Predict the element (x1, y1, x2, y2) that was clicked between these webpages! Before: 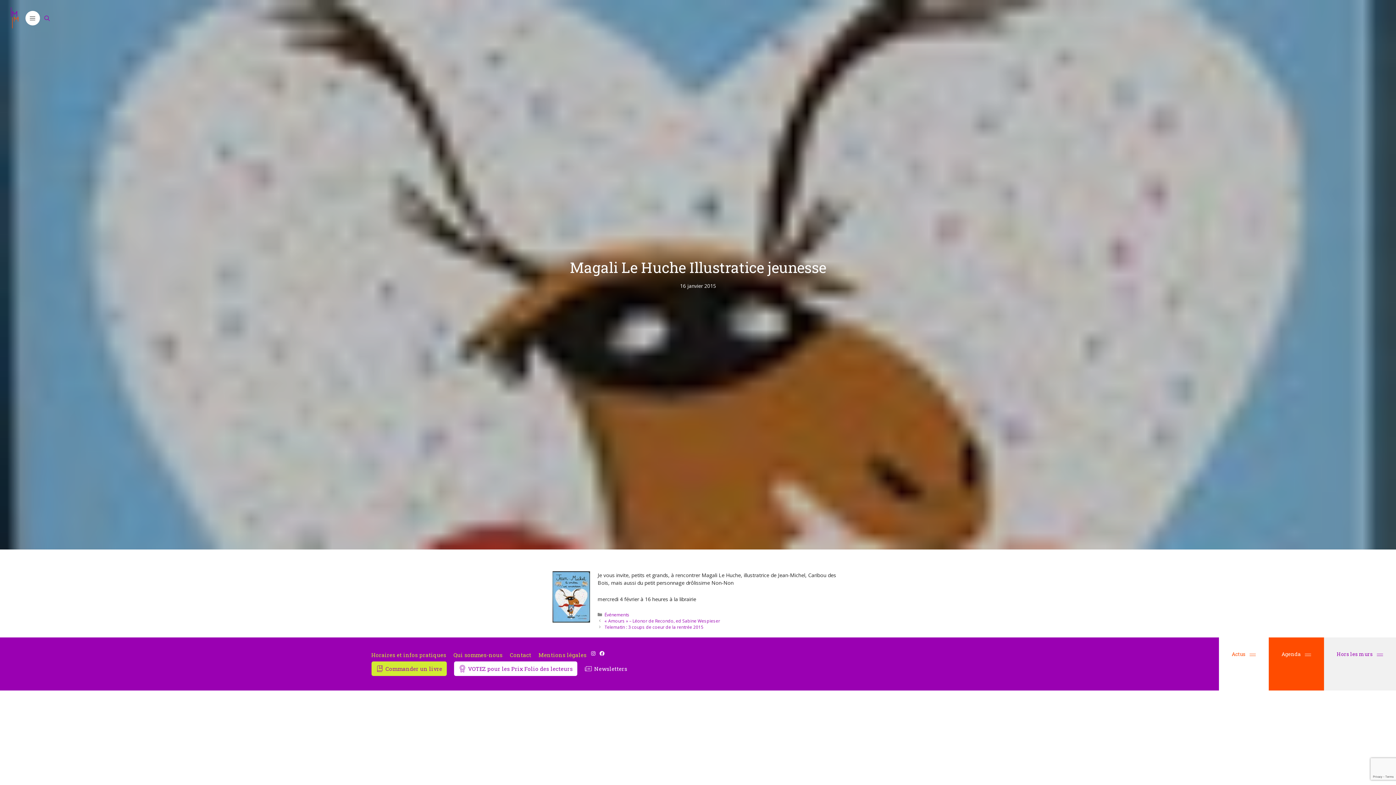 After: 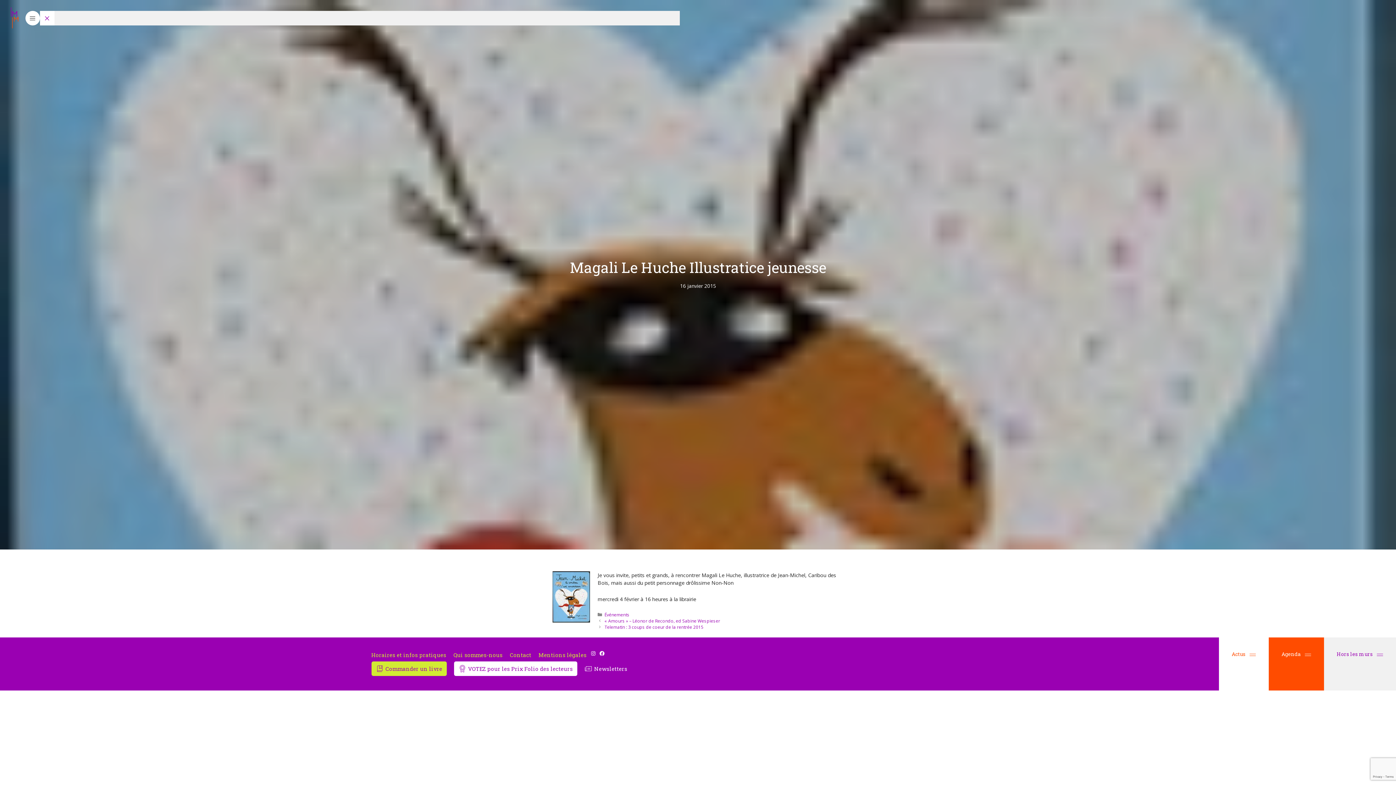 Action: bbox: (40, 10, 54, 25) label: Ouvrir la barre de recherche